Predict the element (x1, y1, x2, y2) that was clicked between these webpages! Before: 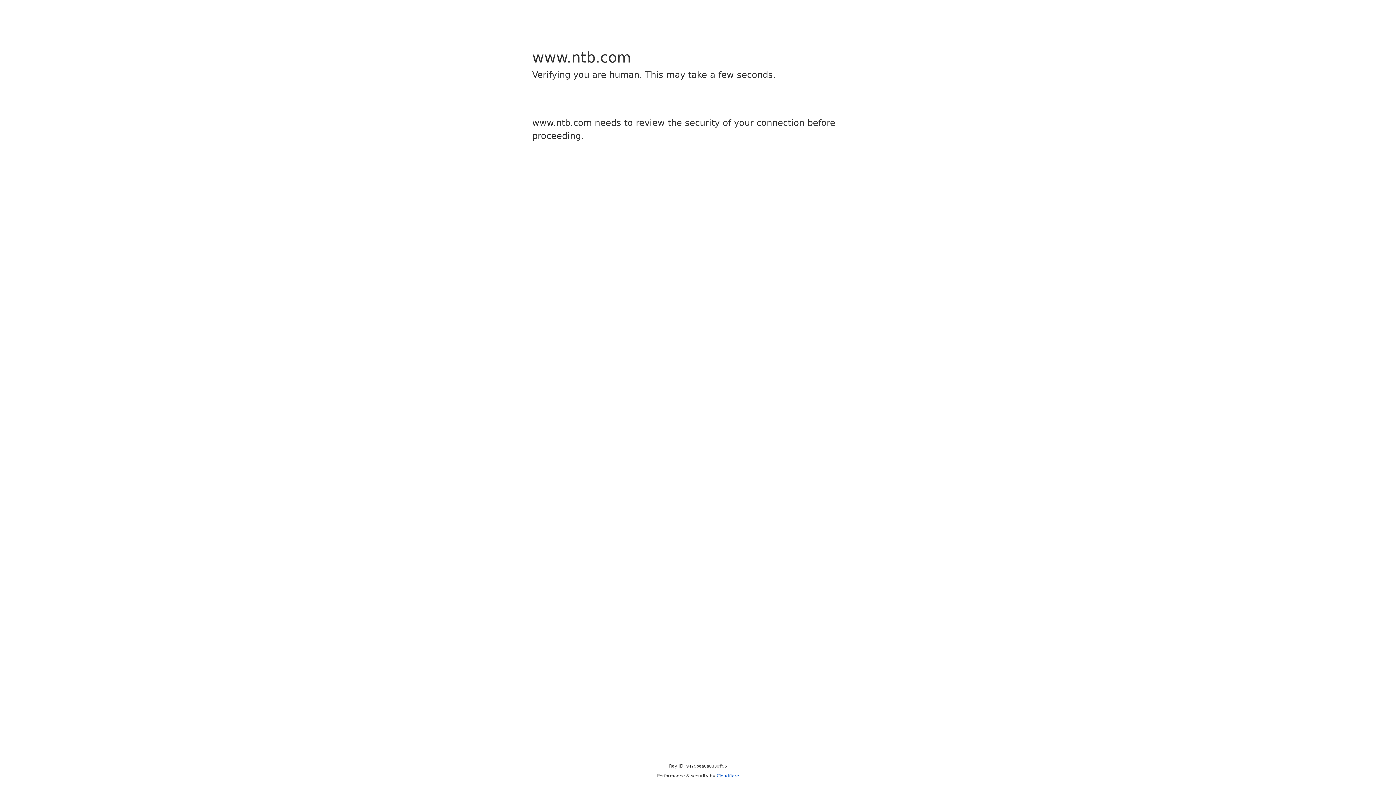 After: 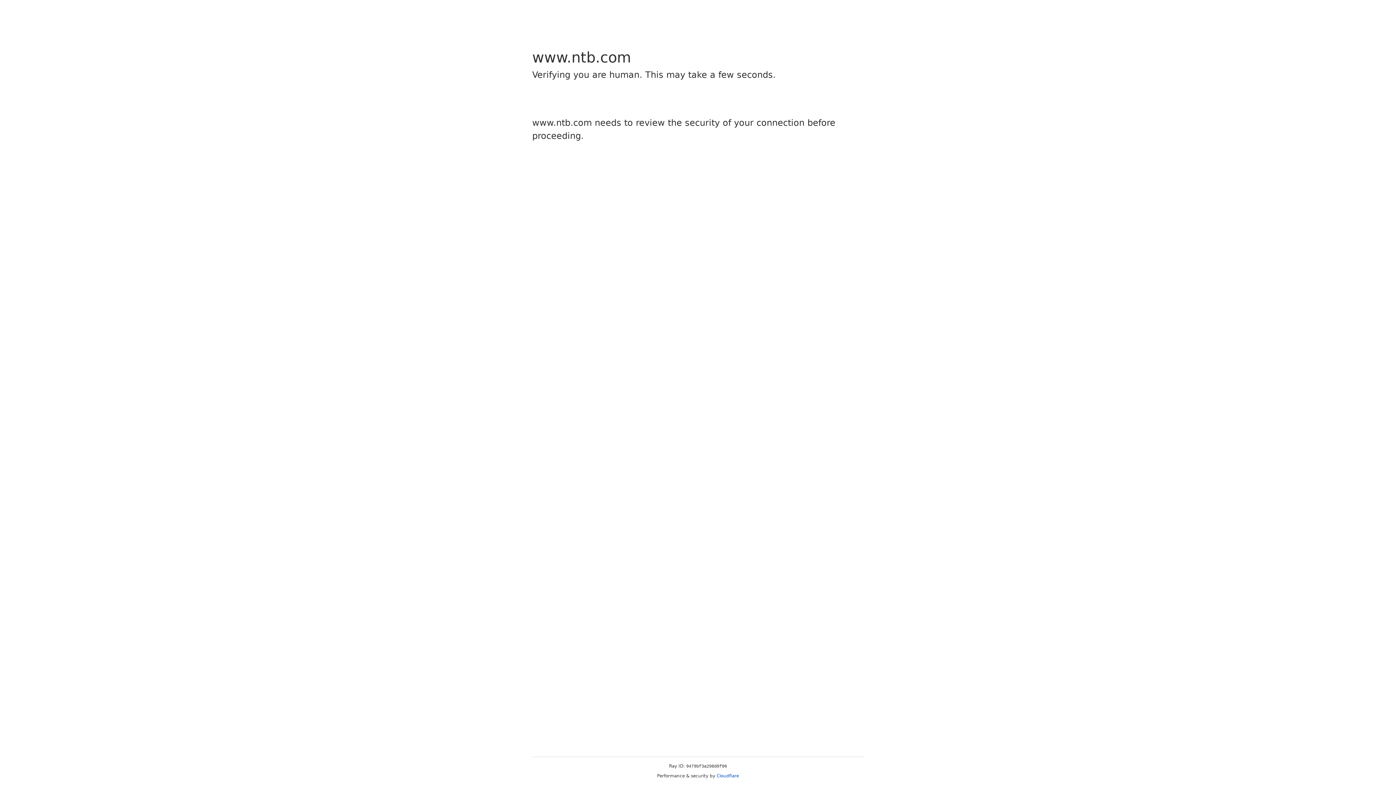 Action: label: Cloudflare bbox: (716, 773, 739, 778)